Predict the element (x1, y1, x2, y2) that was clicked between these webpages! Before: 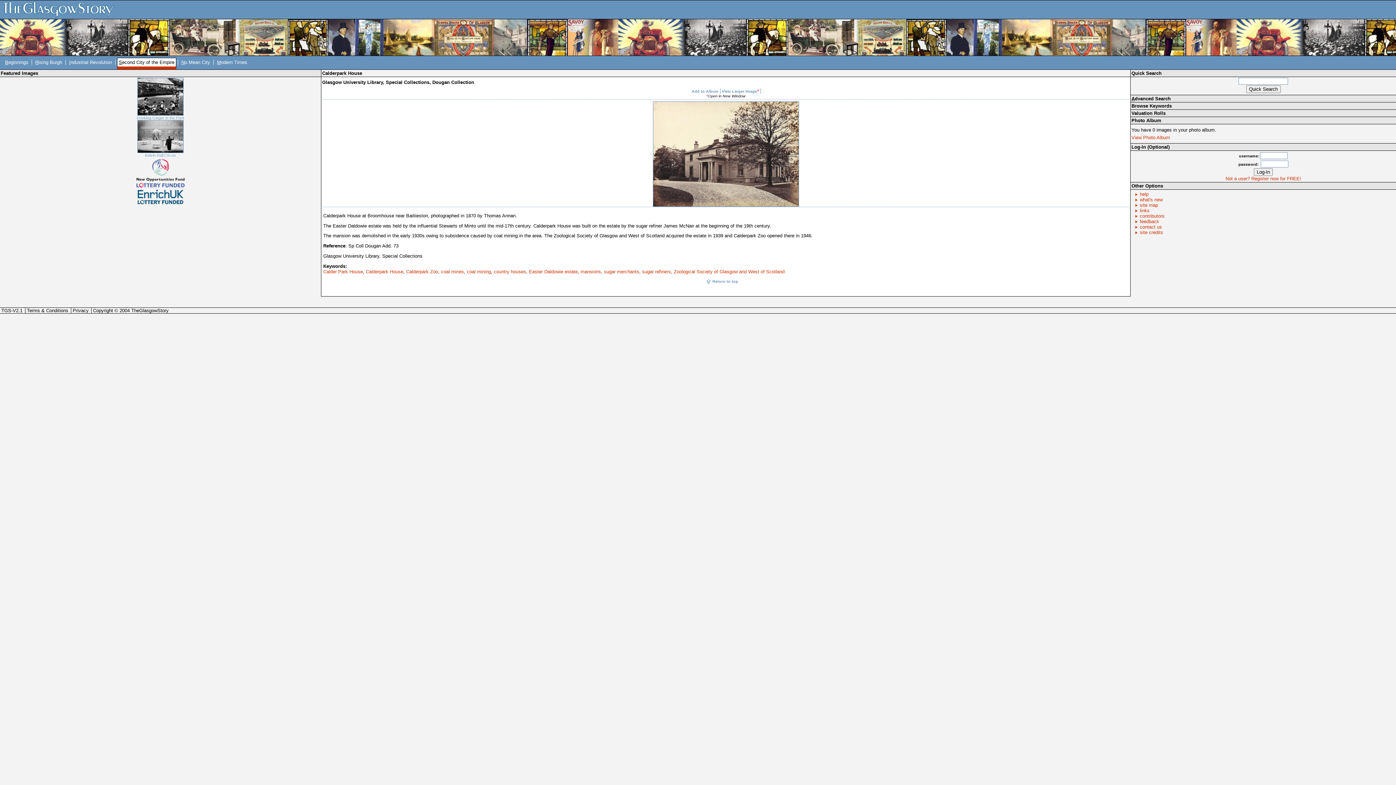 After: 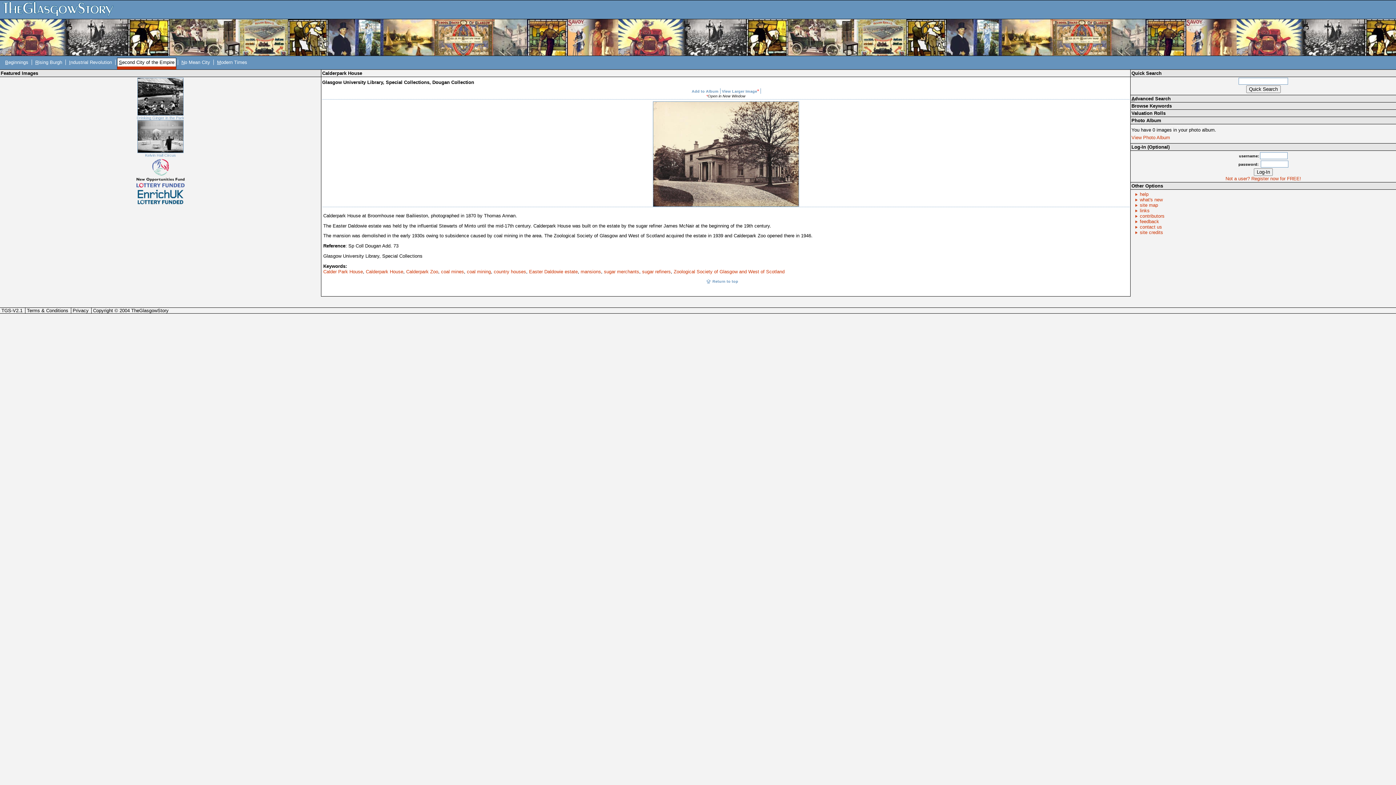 Action: bbox: (135, 188, 185, 206)